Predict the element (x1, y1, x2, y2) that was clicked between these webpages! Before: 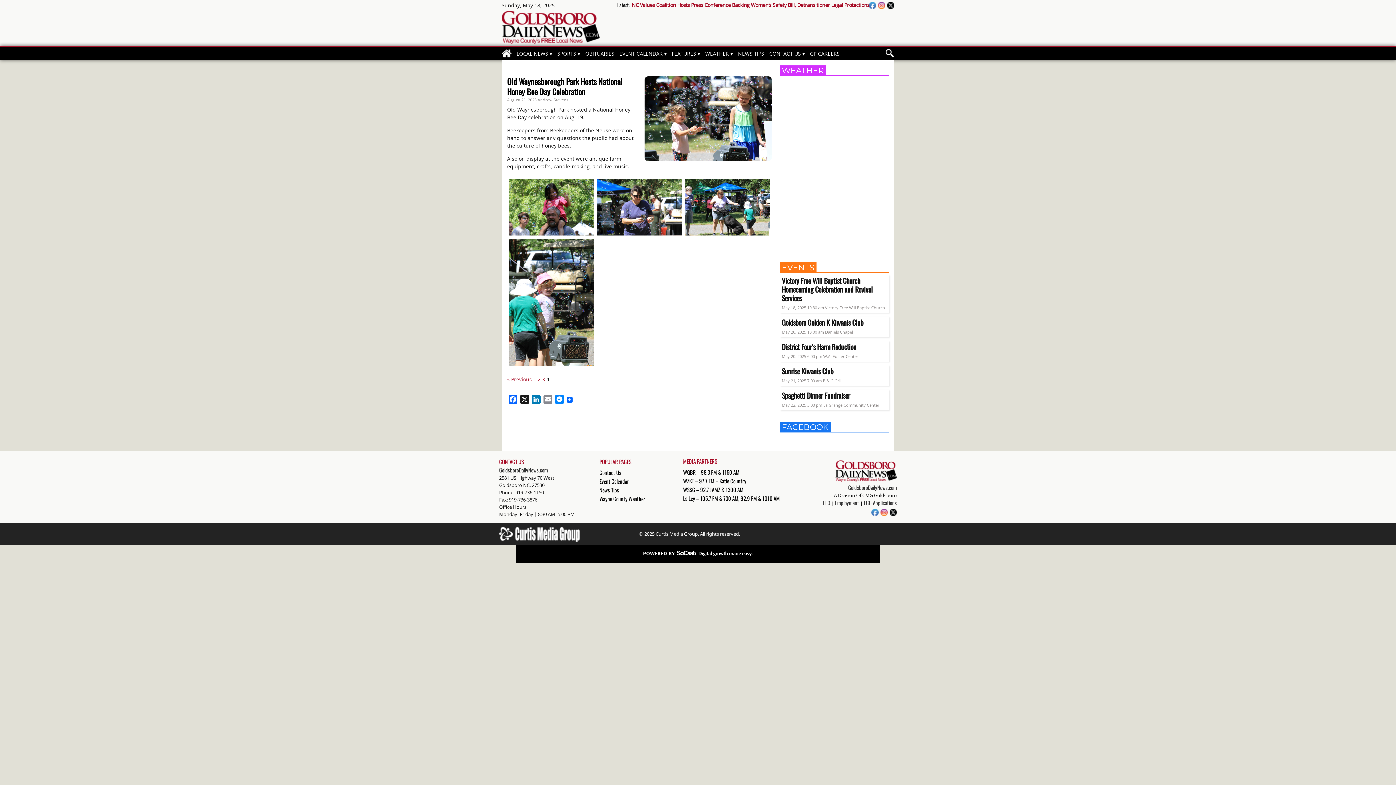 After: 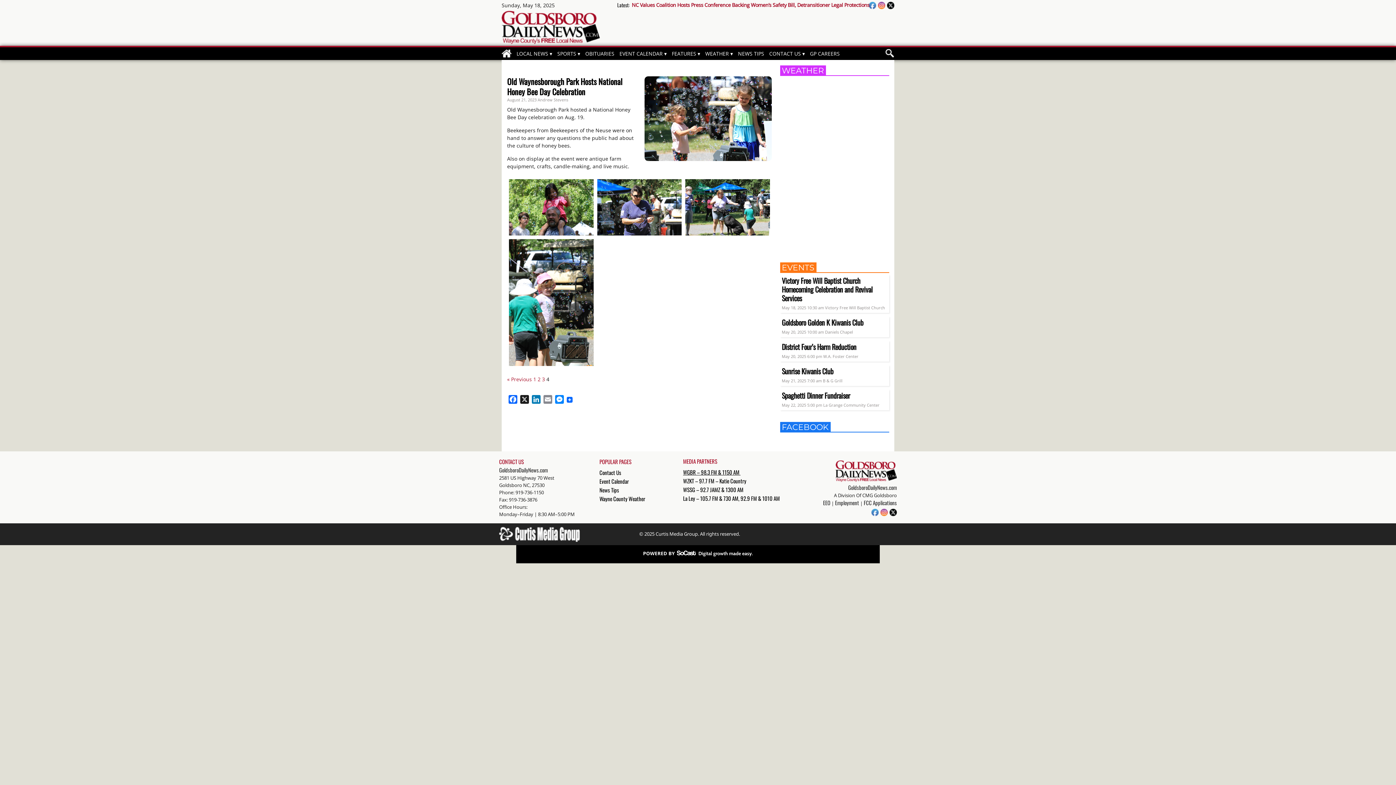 Action: label: WGBR – 98.3 FM & 1150 AM  bbox: (683, 468, 740, 476)